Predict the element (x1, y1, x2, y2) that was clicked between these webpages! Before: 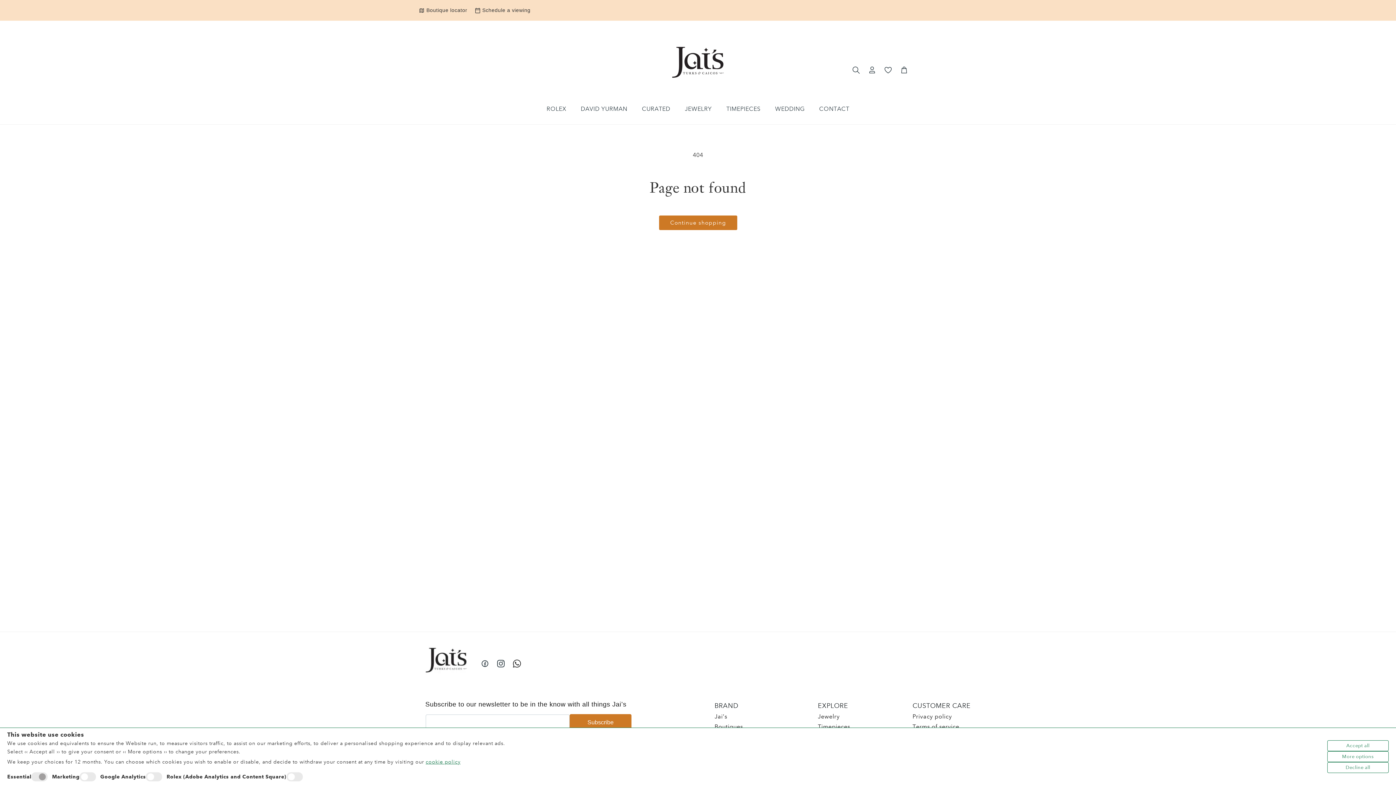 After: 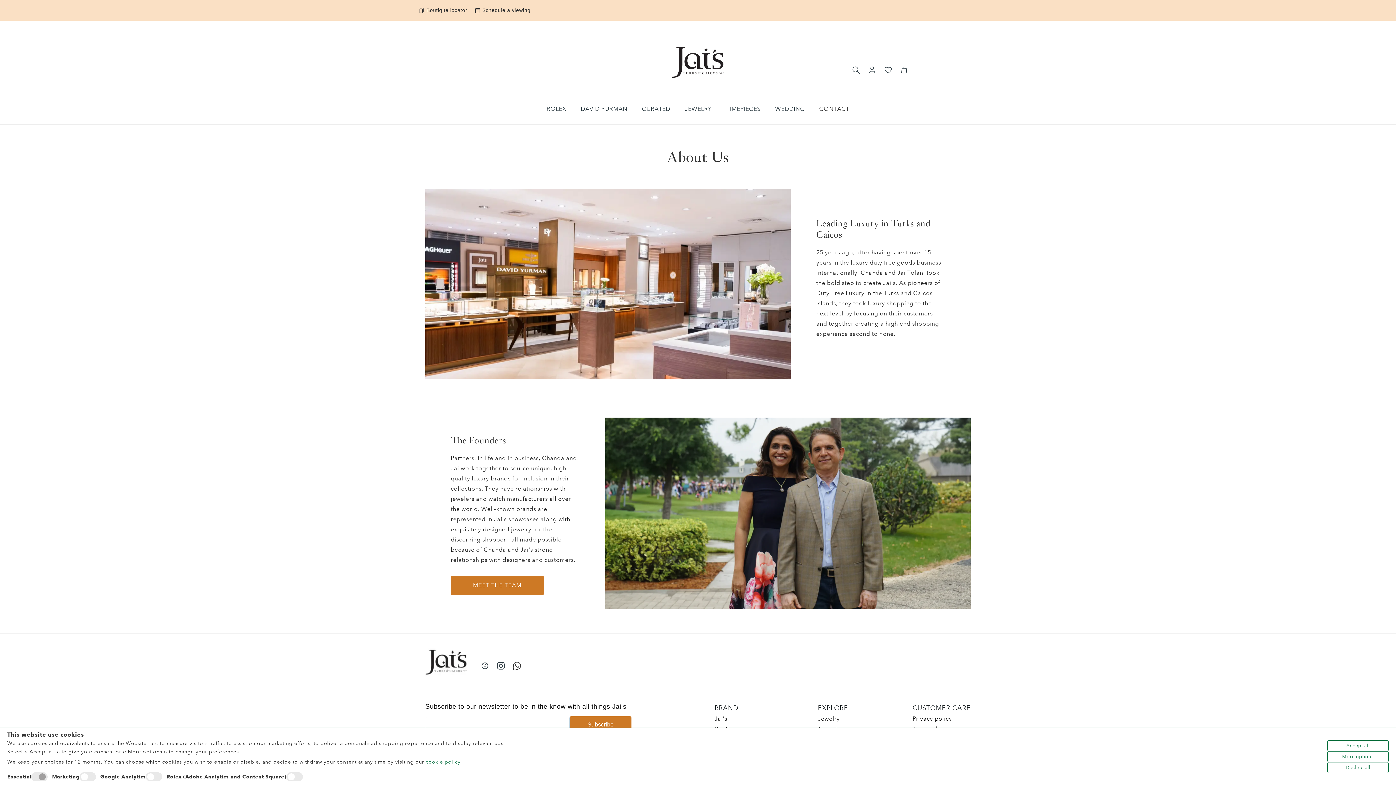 Action: bbox: (714, 713, 727, 720) label: Jai’s